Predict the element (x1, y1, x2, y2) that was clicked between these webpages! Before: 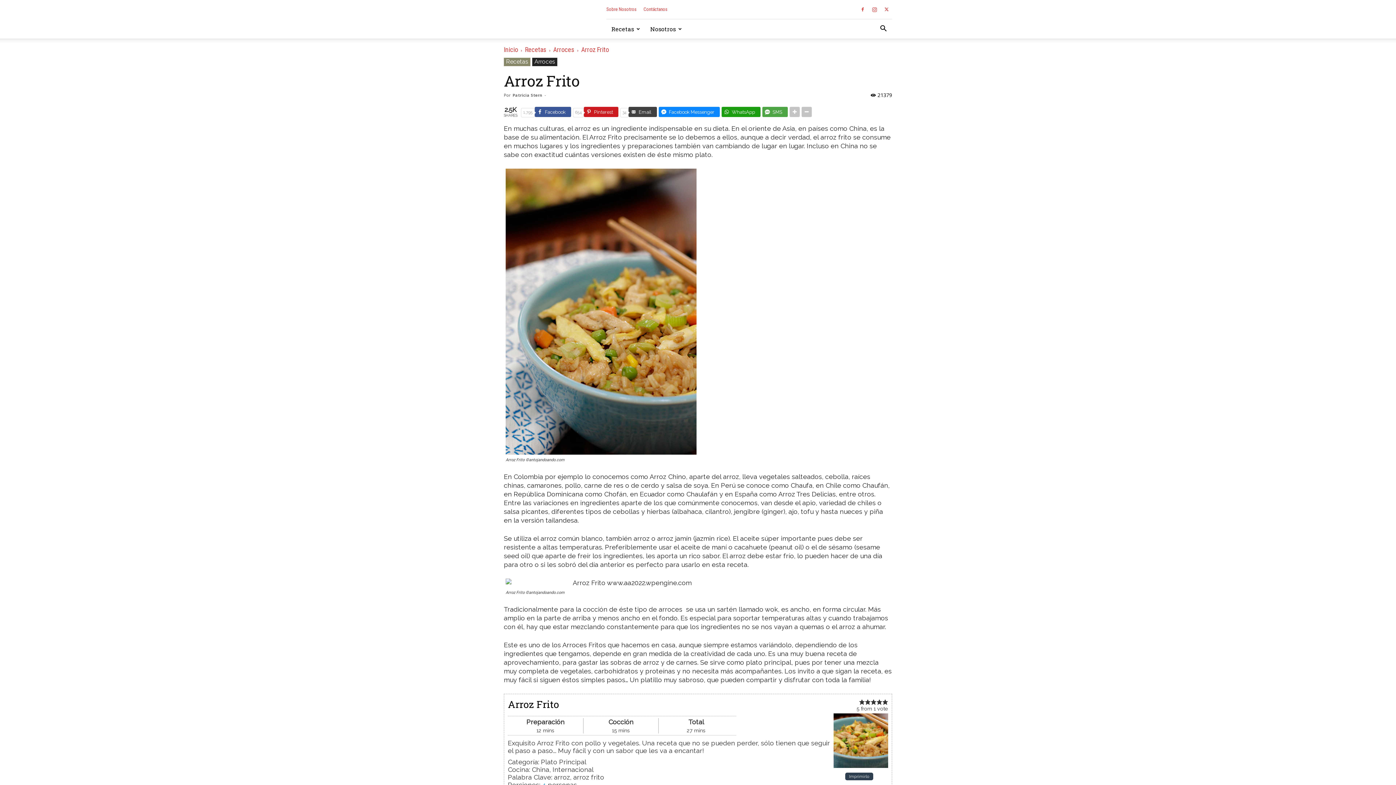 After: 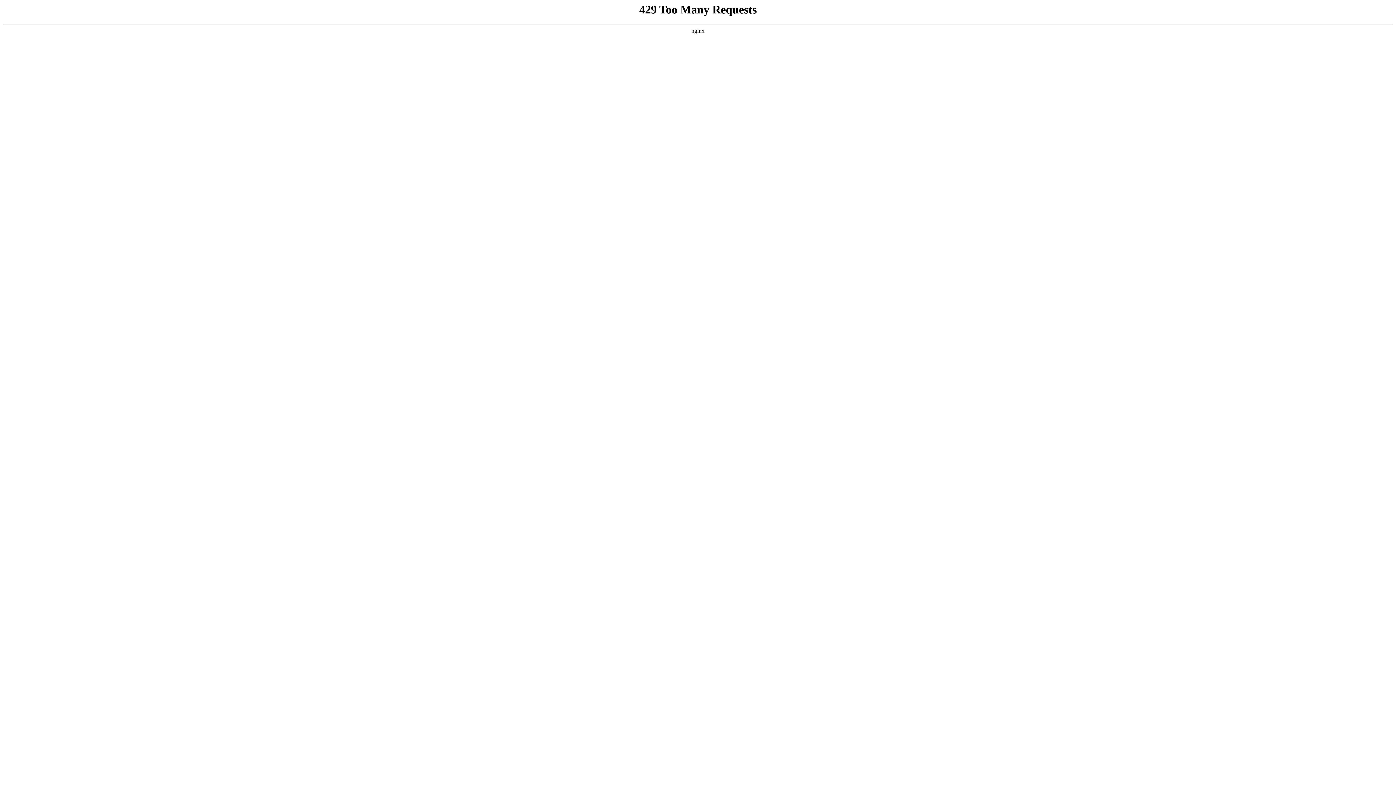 Action: label: Recetas bbox: (525, 45, 546, 53)